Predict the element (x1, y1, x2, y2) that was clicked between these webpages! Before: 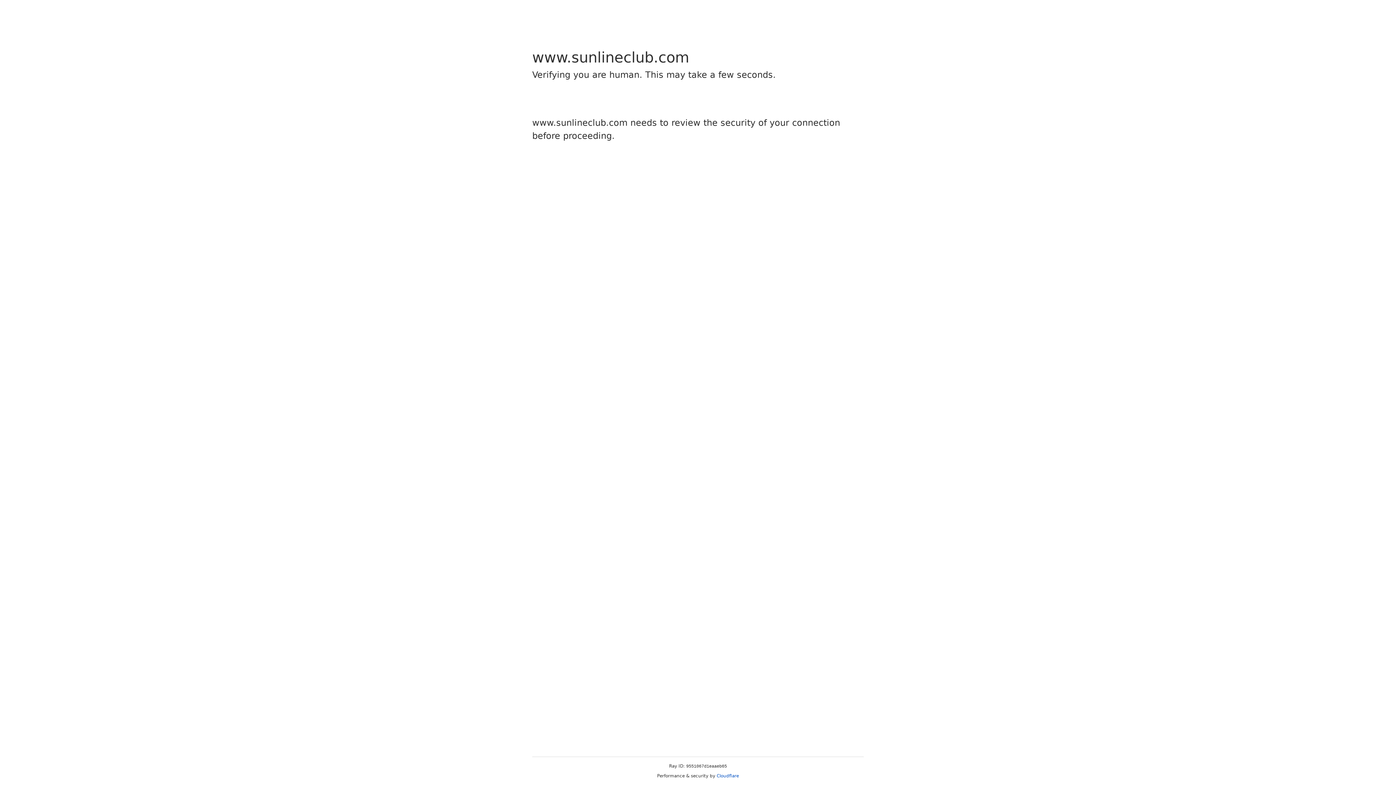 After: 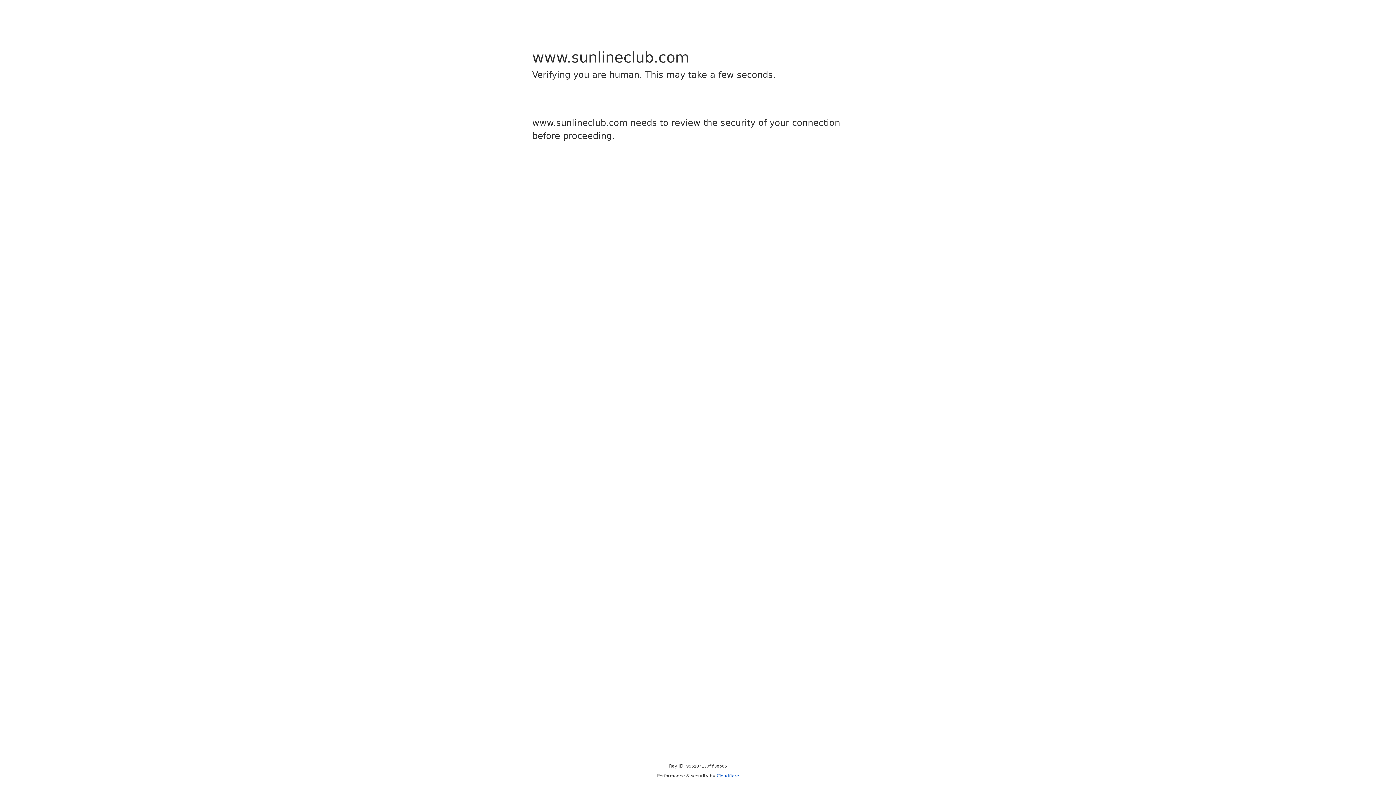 Action: bbox: (716, 773, 739, 778) label: Cloudflare